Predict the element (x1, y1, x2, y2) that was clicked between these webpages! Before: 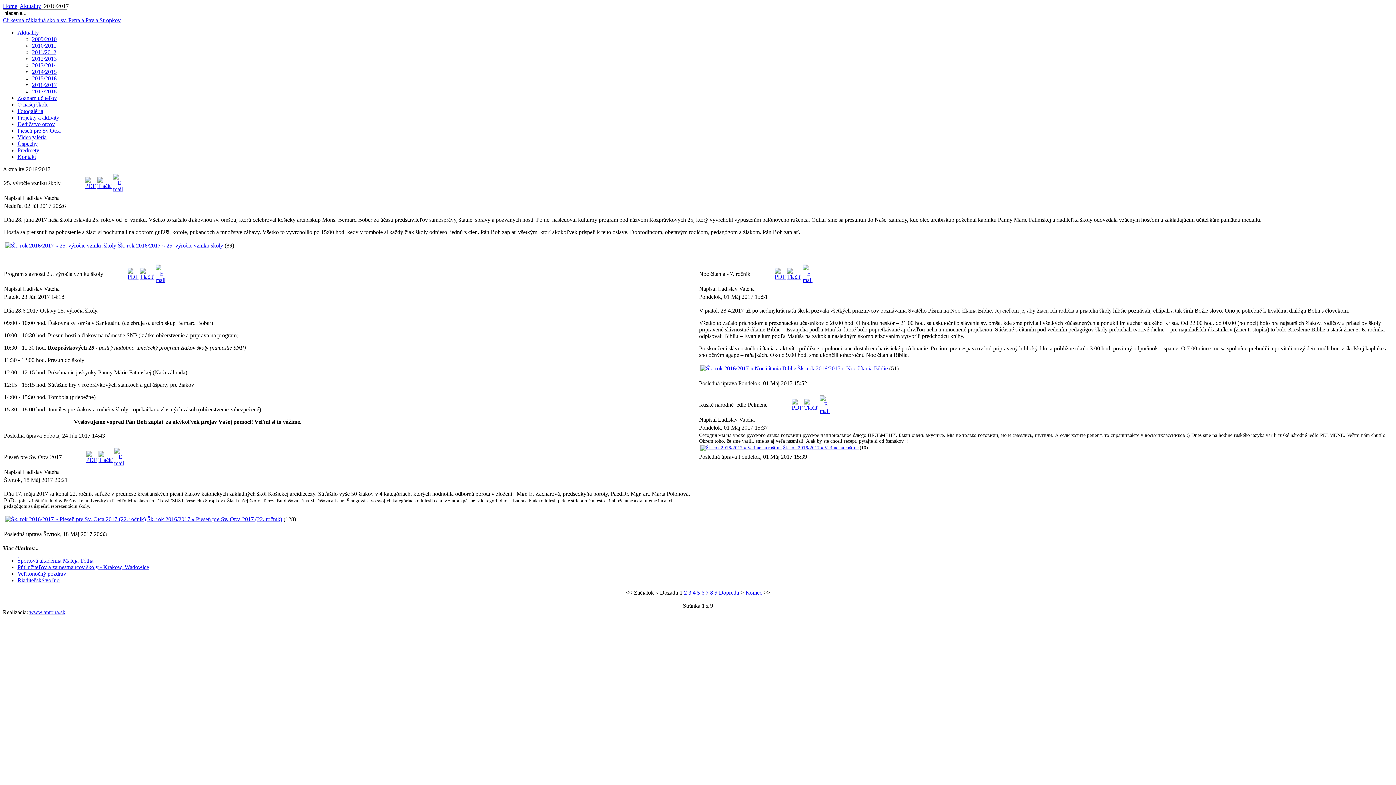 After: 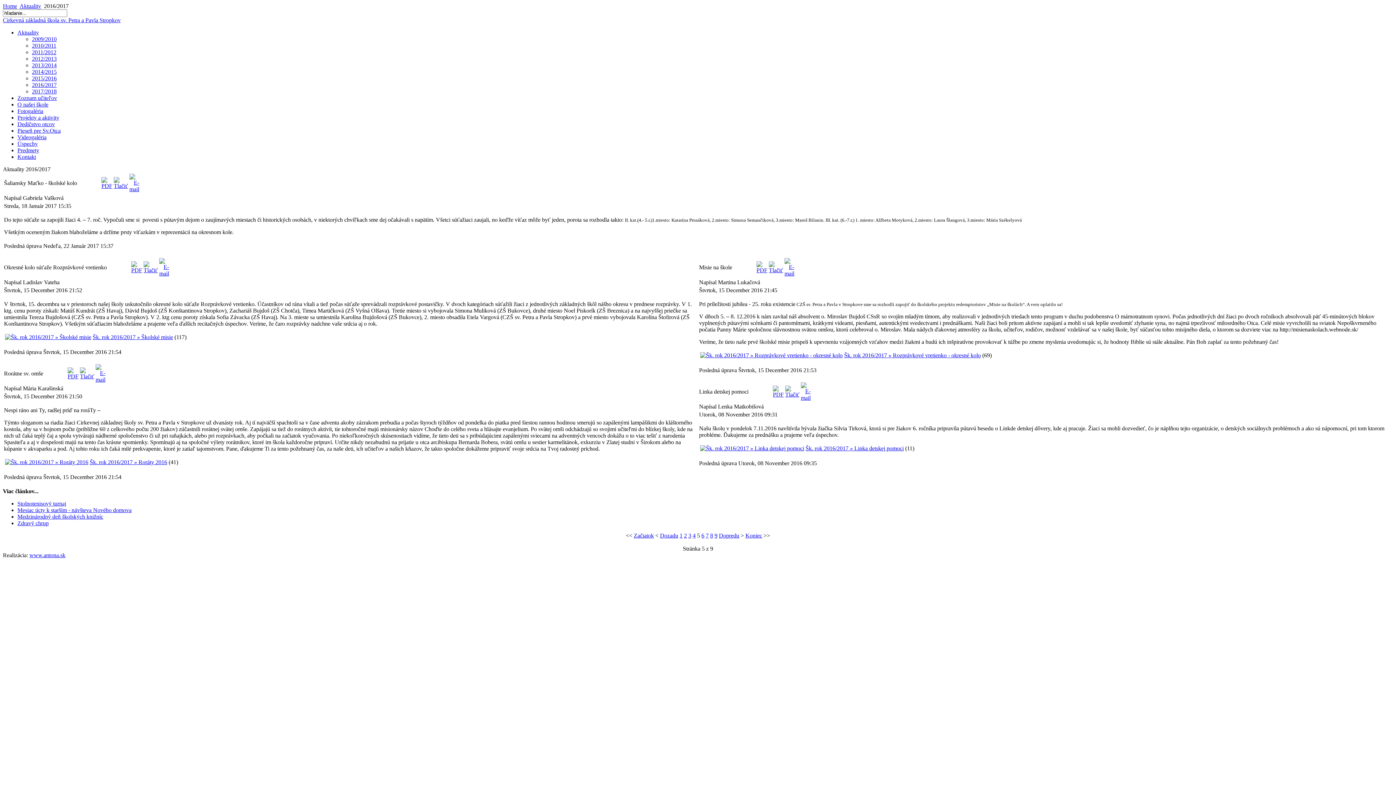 Action: label: 5 bbox: (697, 589, 700, 596)